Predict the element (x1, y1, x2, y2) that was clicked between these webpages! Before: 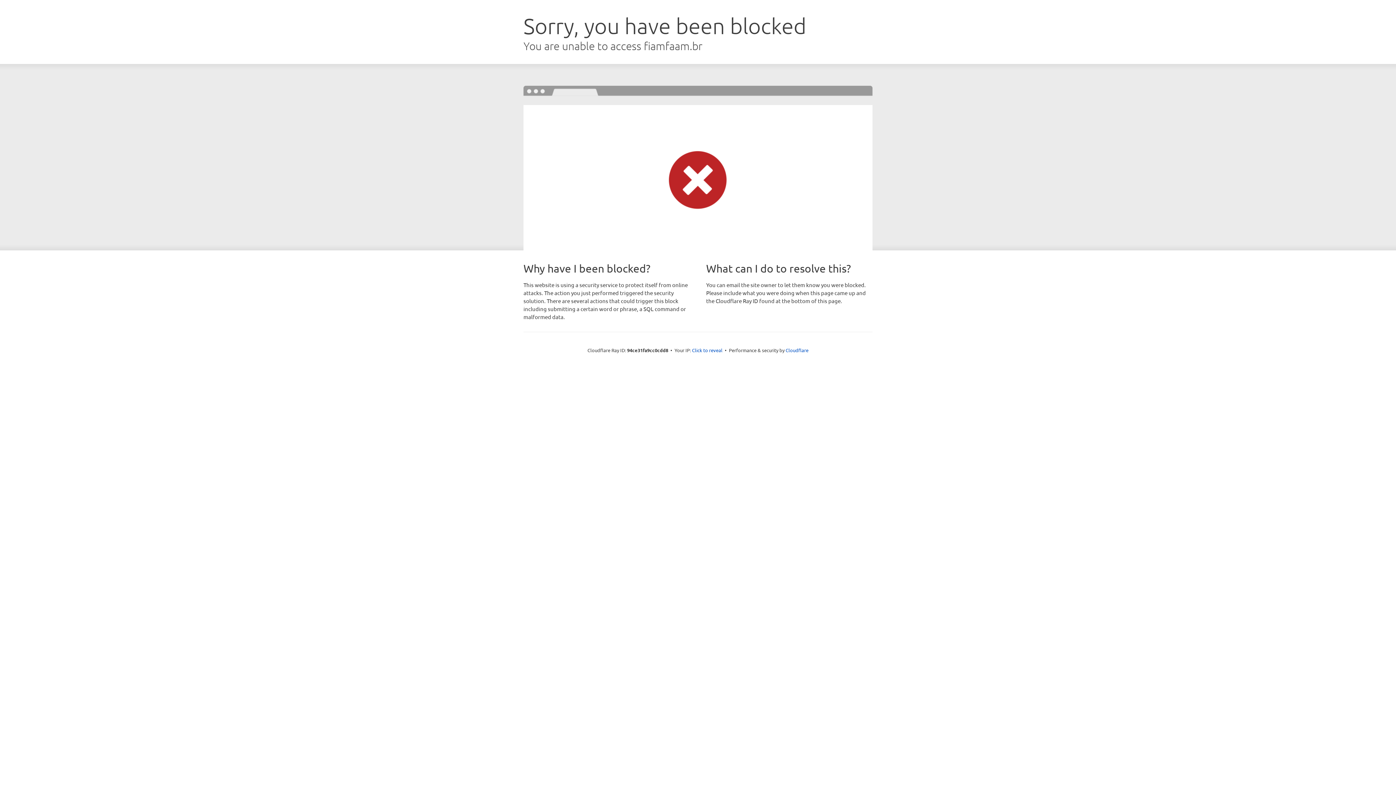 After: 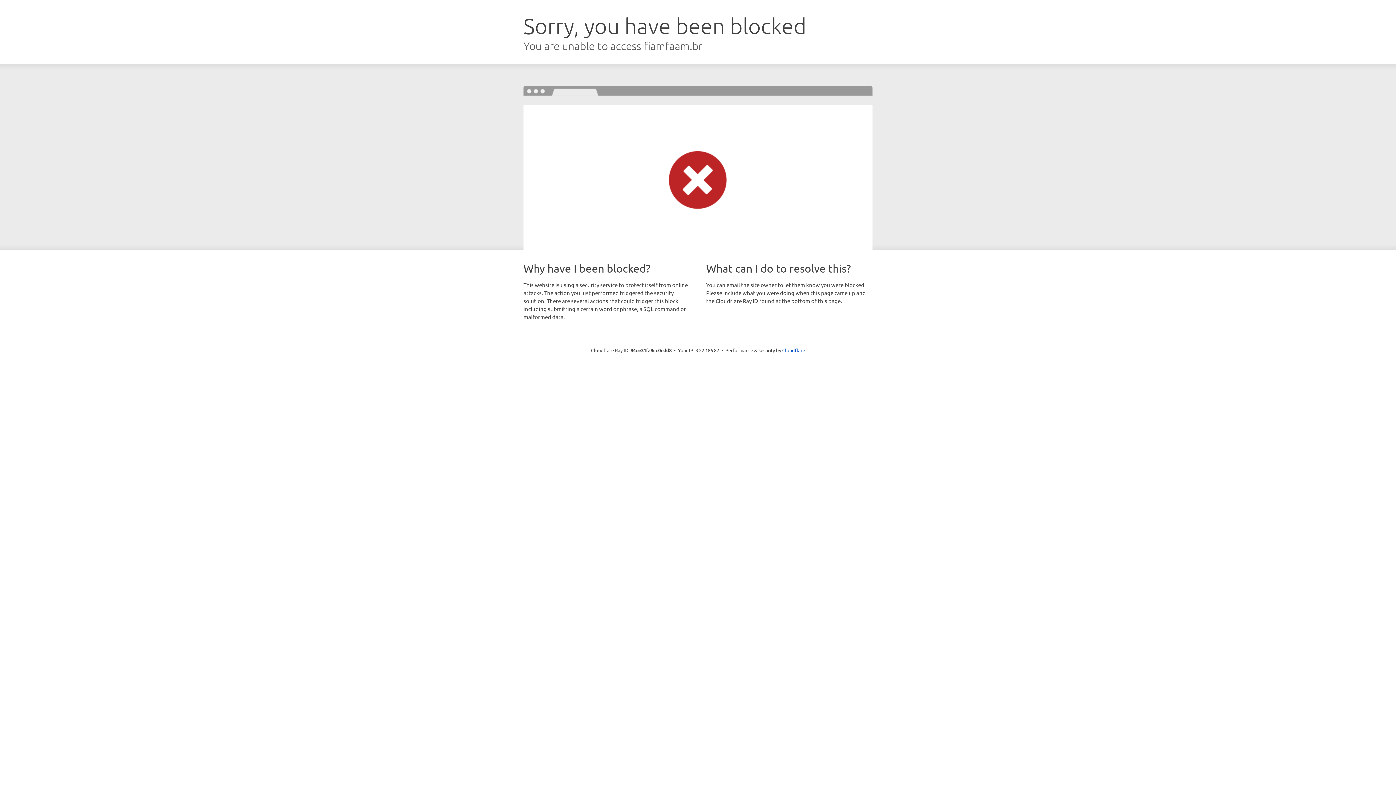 Action: bbox: (692, 346, 722, 353) label: Click to reveal